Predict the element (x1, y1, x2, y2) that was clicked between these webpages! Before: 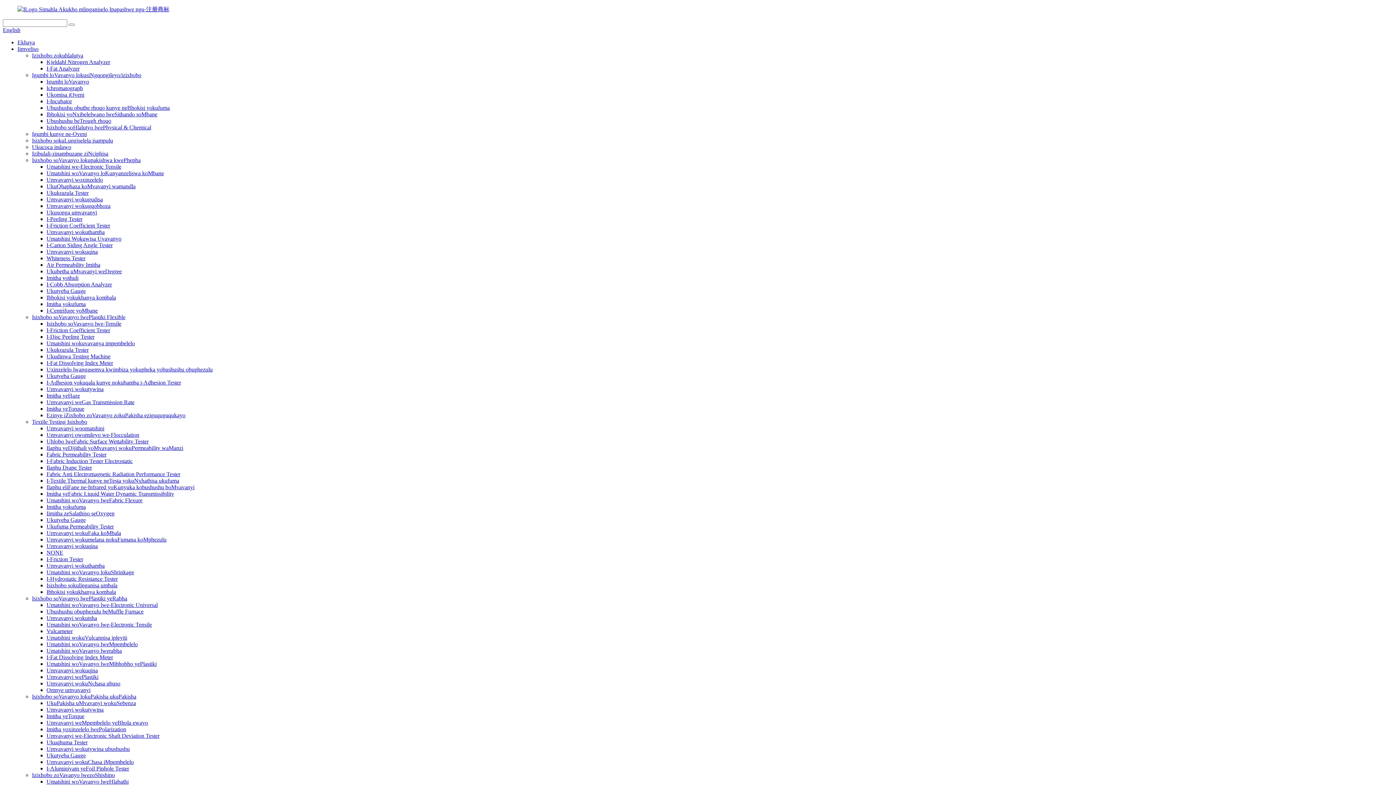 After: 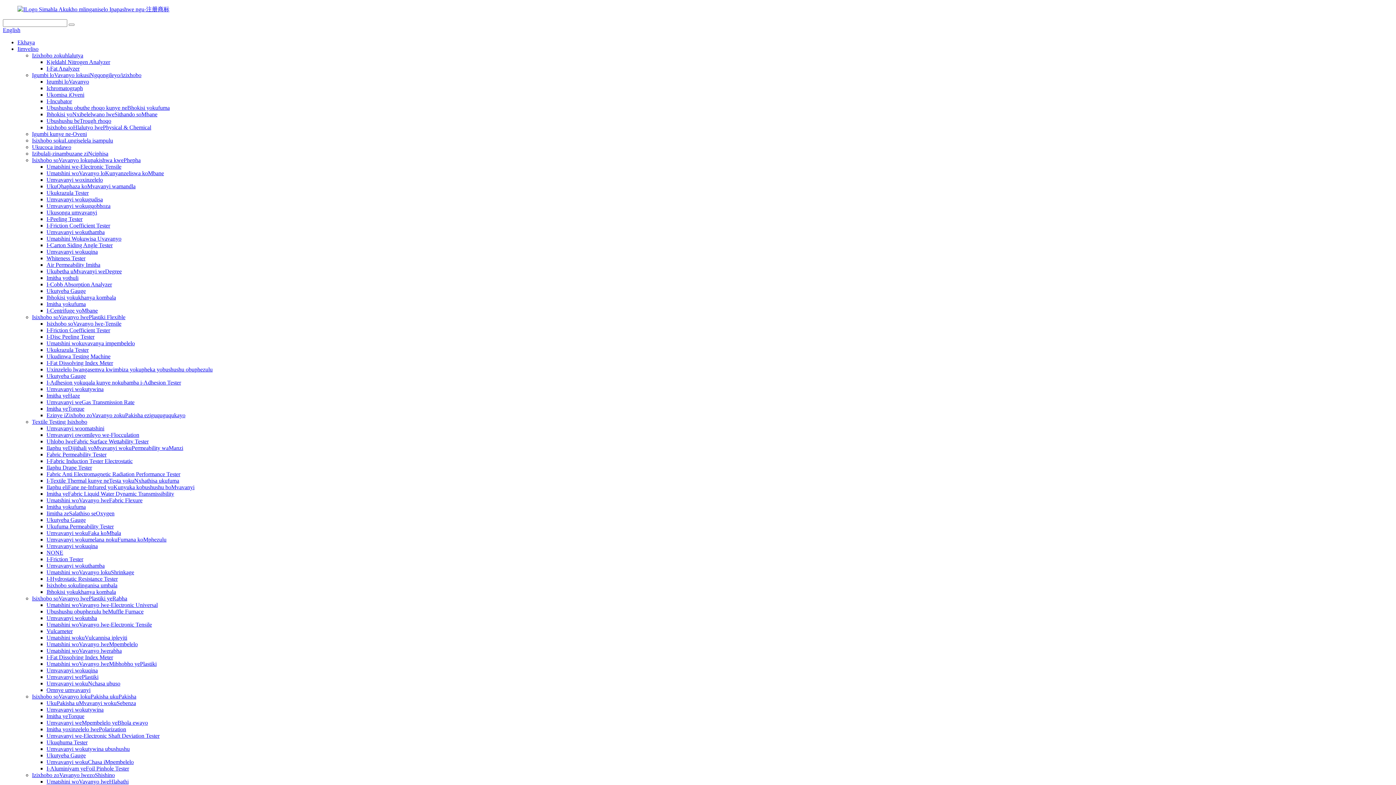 Action: label: Umvavanyi wokutywina ubushushu bbox: (46, 746, 129, 752)